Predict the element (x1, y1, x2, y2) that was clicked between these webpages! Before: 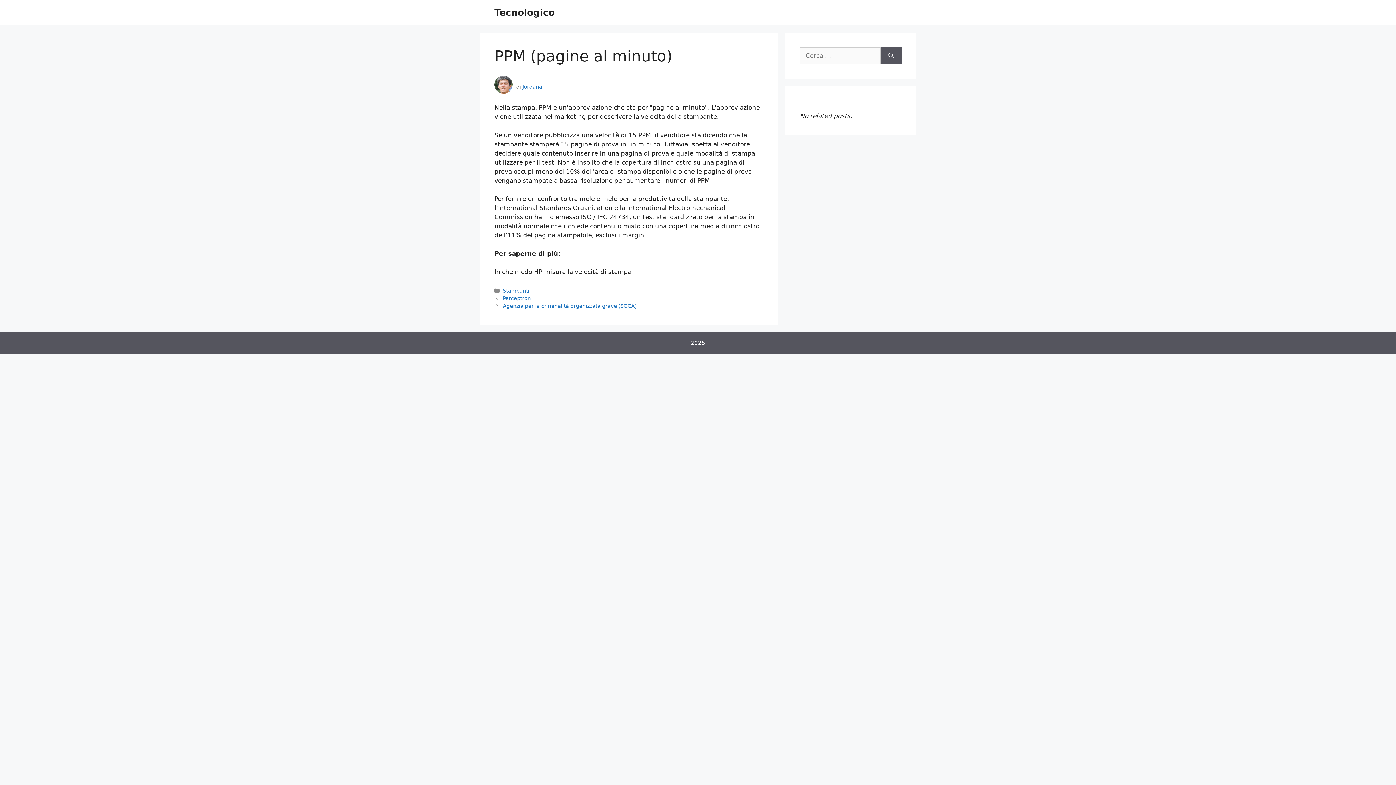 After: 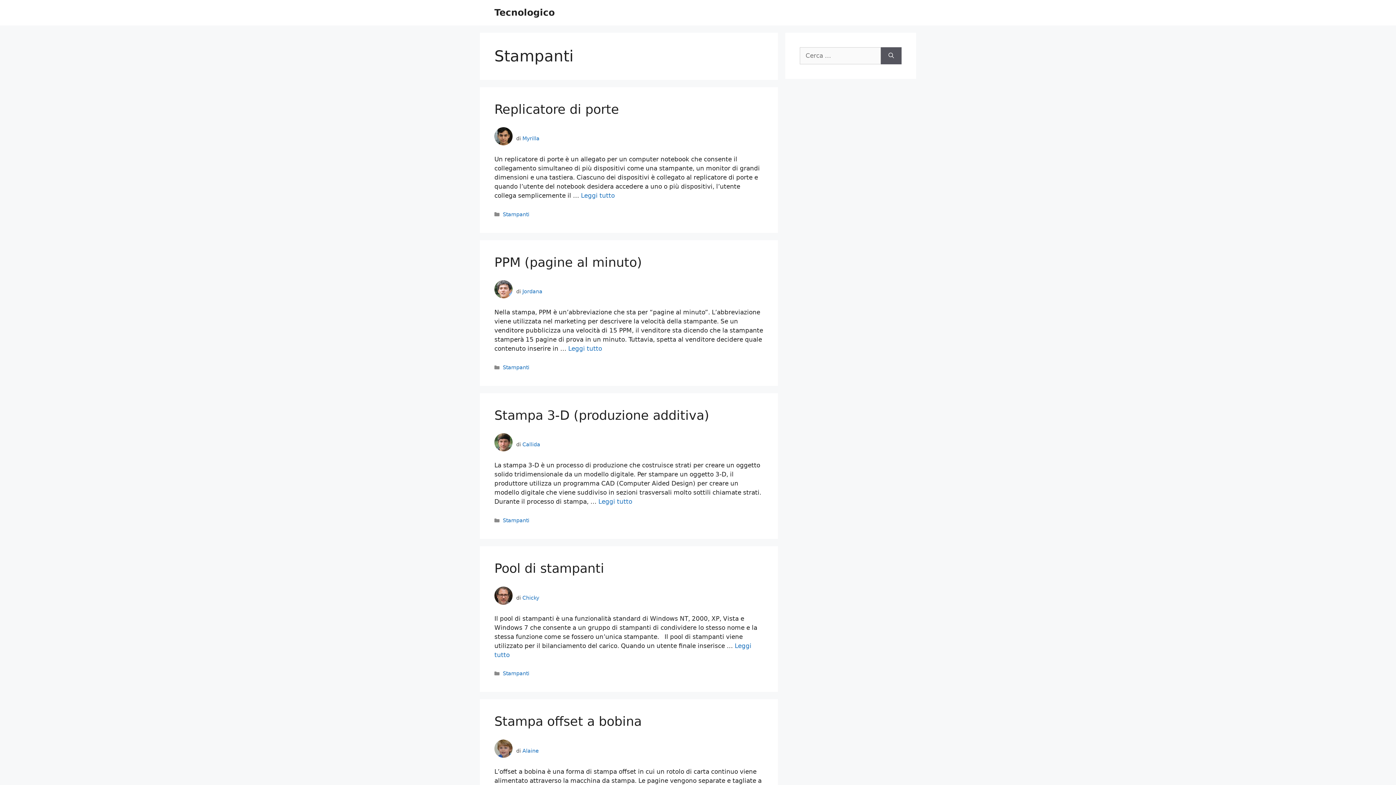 Action: bbox: (502, 288, 529, 293) label: Stampanti